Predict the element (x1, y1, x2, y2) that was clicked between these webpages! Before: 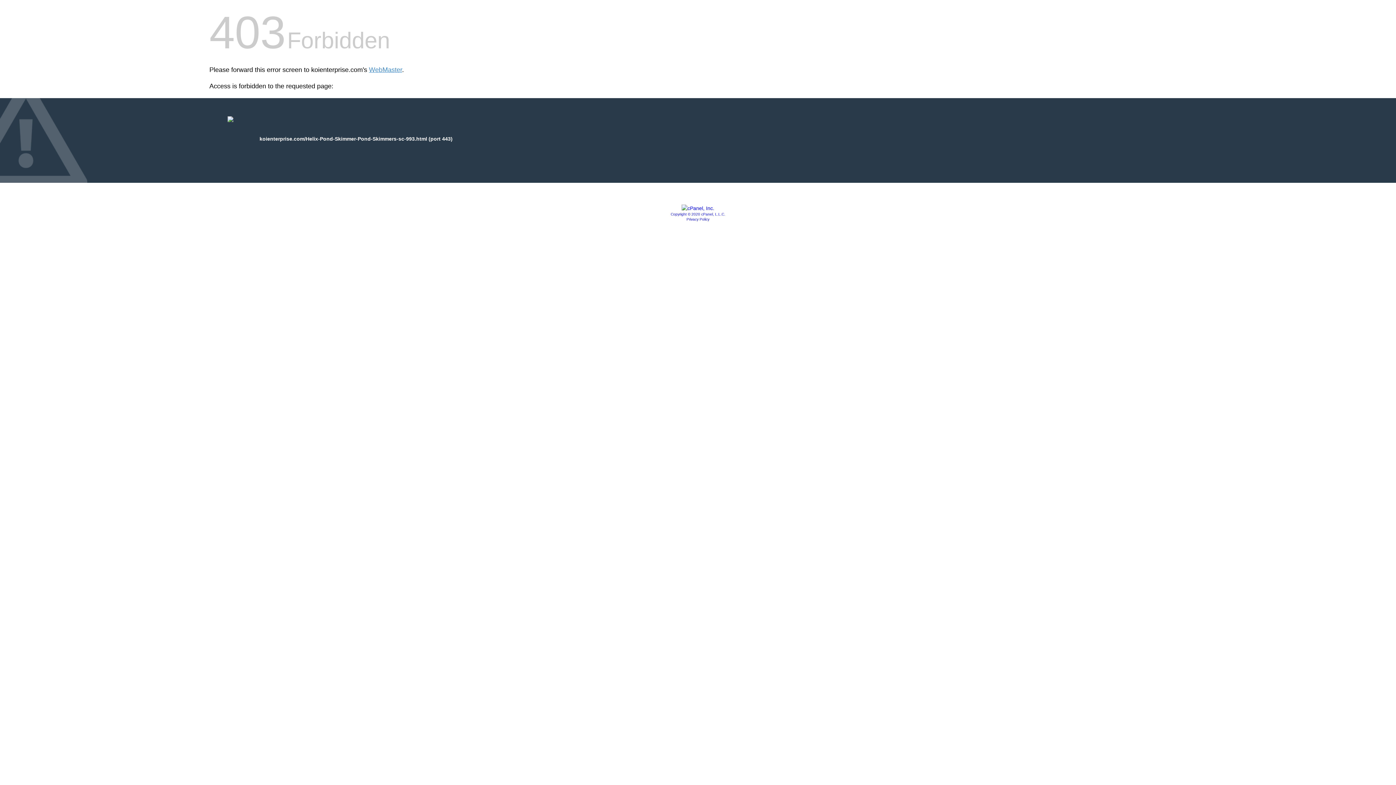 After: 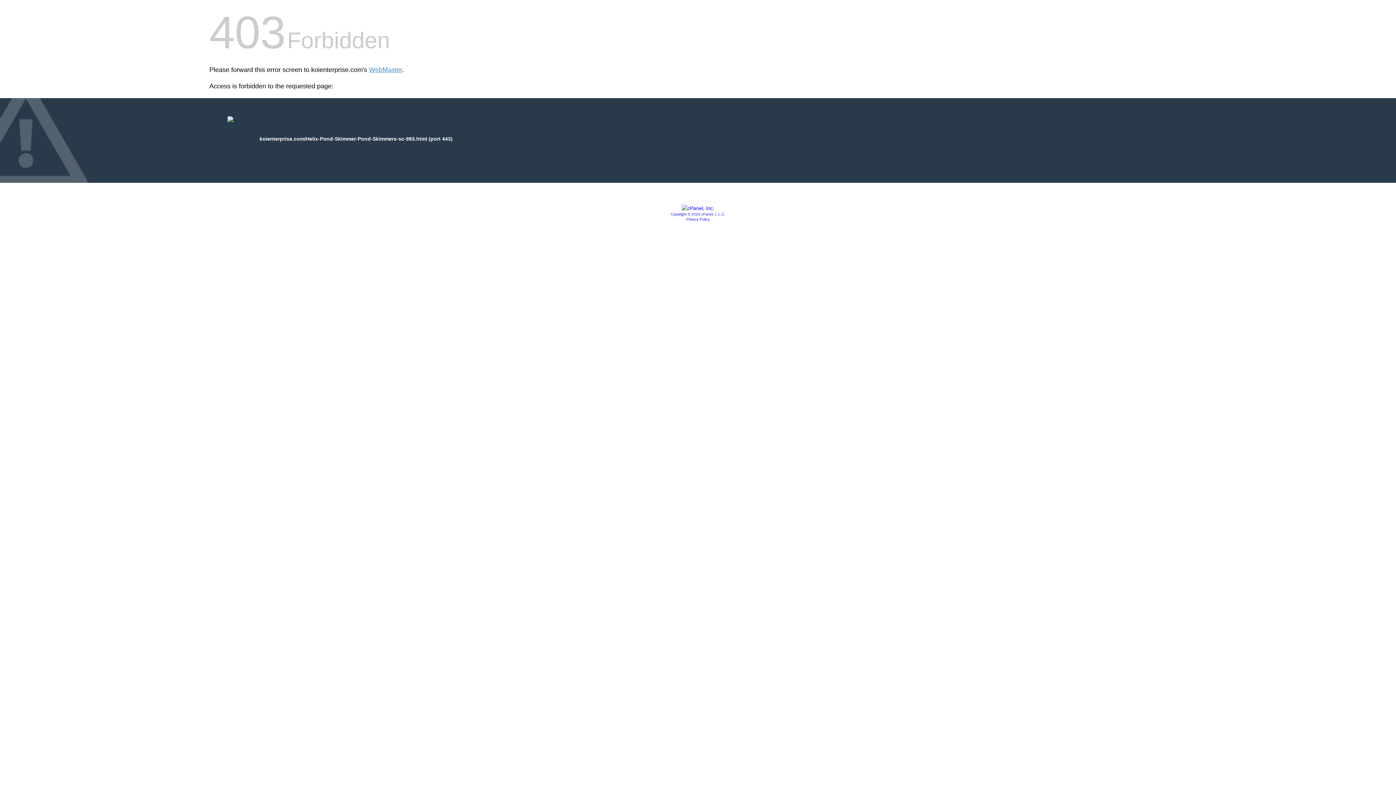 Action: bbox: (670, 212, 725, 216) label: Copyright © 2020 cPanel, L.L.C.